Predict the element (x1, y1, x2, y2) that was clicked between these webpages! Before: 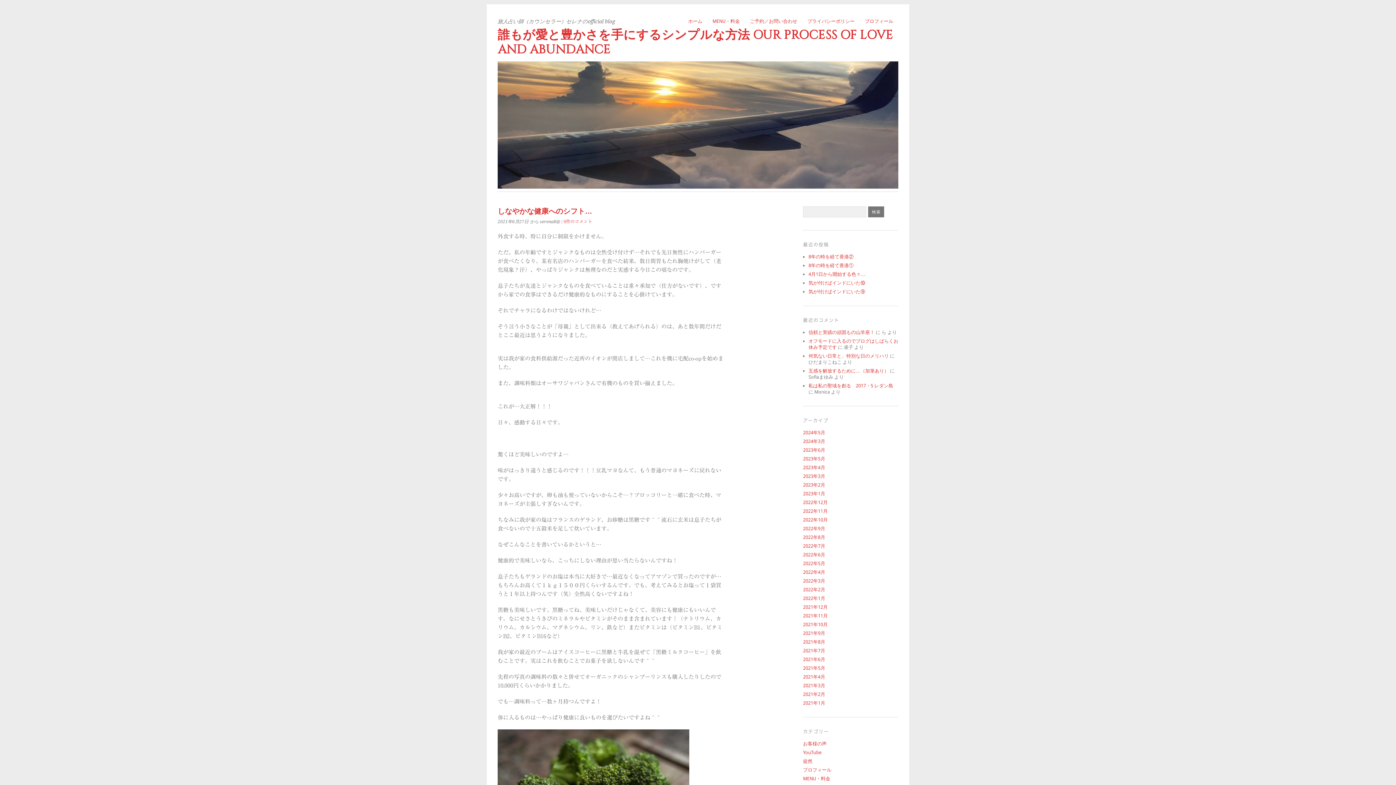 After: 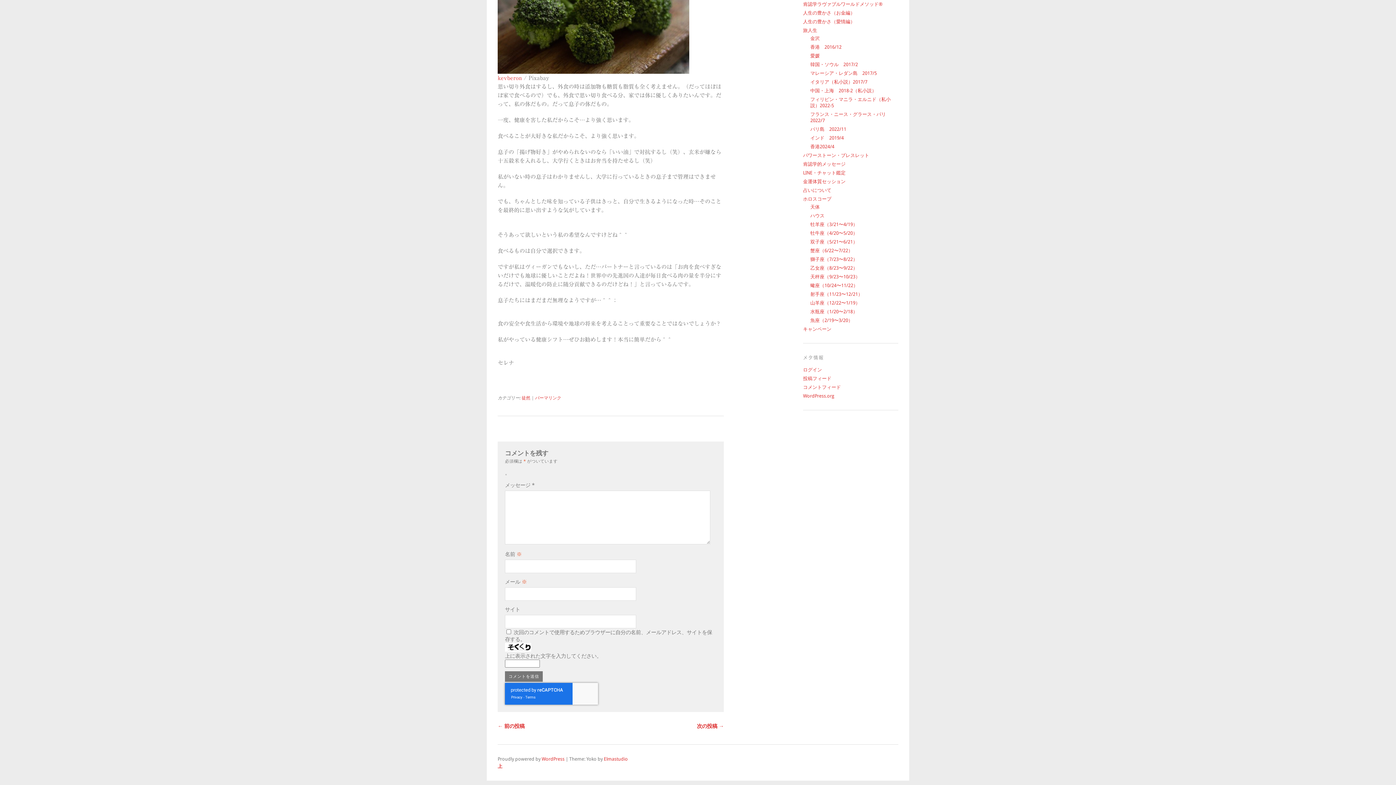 Action: label: 0件のコメント bbox: (564, 219, 592, 223)